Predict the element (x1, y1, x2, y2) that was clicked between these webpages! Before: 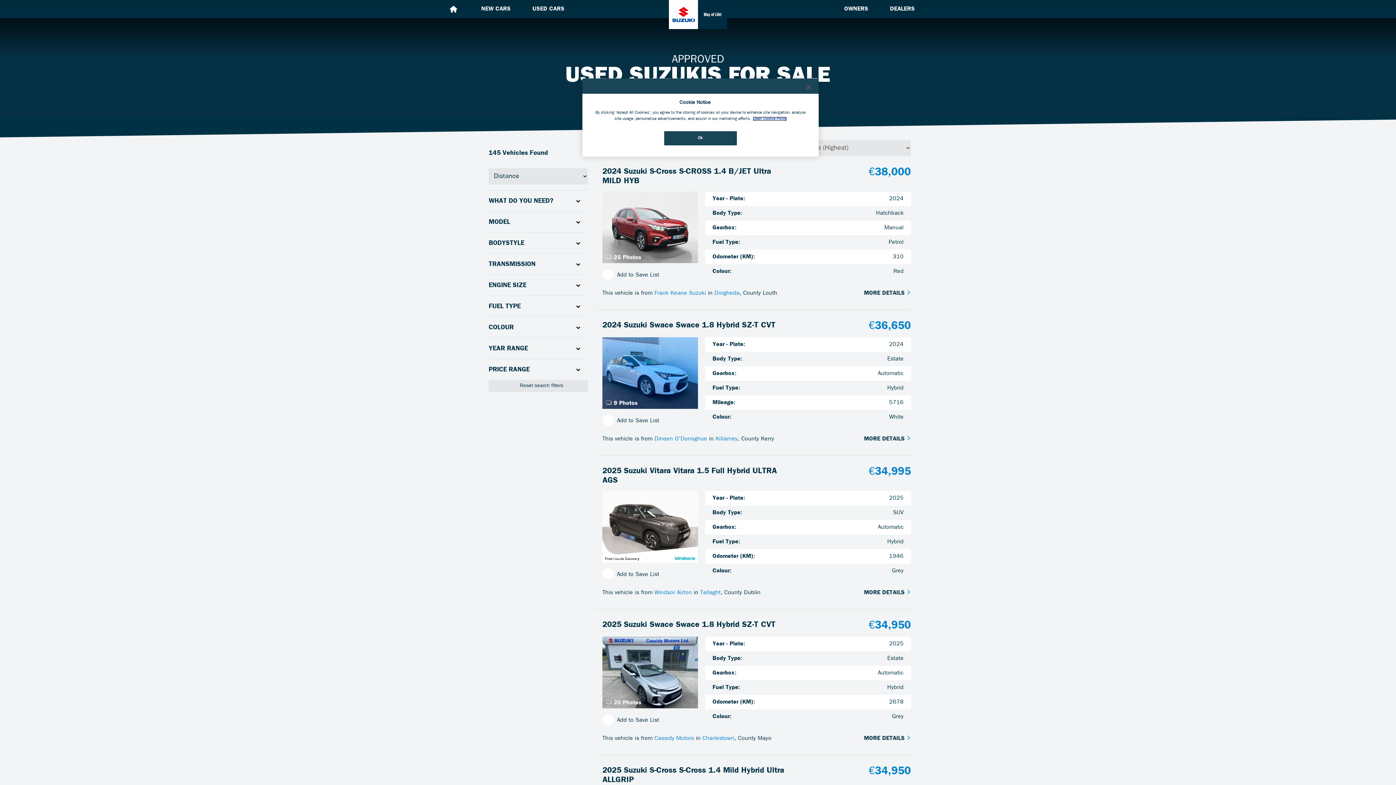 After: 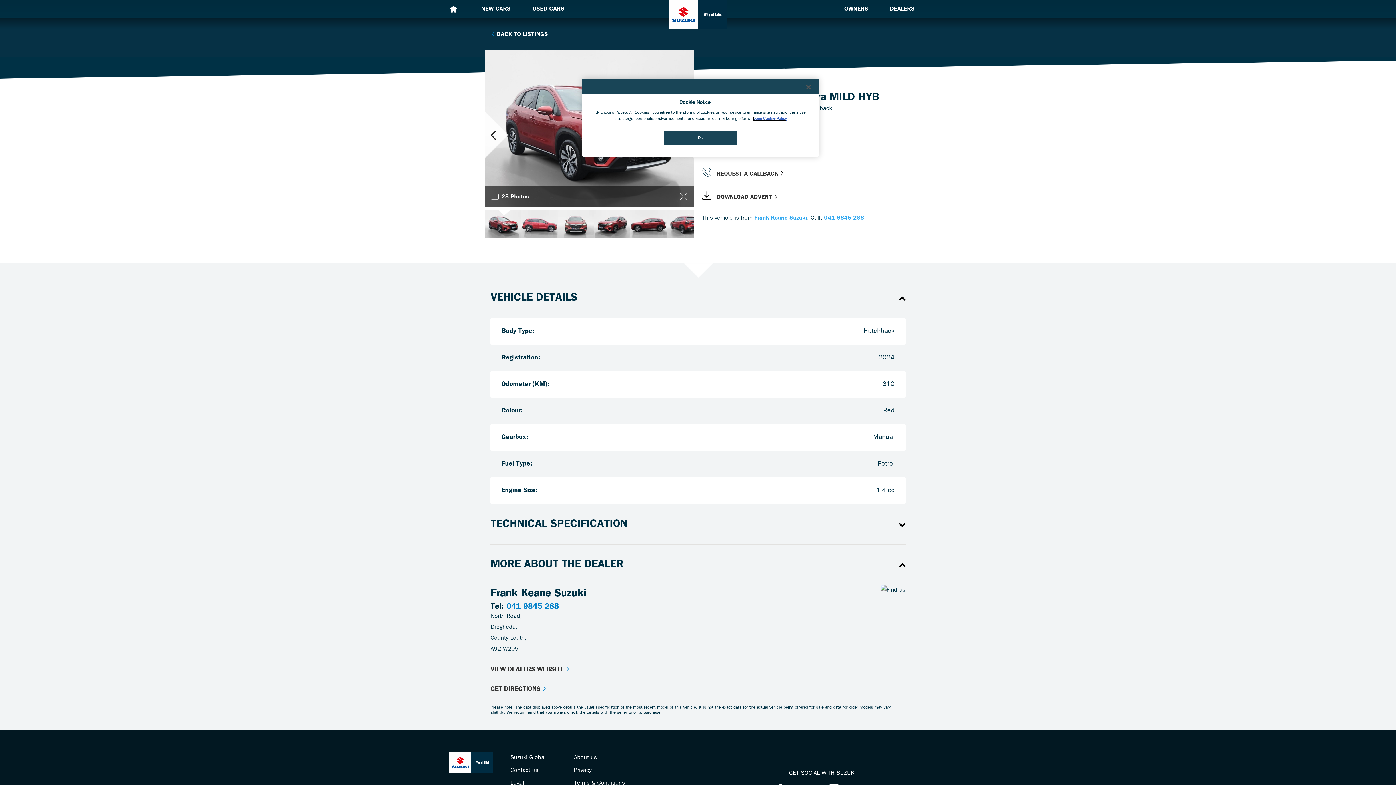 Action: label: MORE DETAILS  bbox: (856, 283, 911, 303)